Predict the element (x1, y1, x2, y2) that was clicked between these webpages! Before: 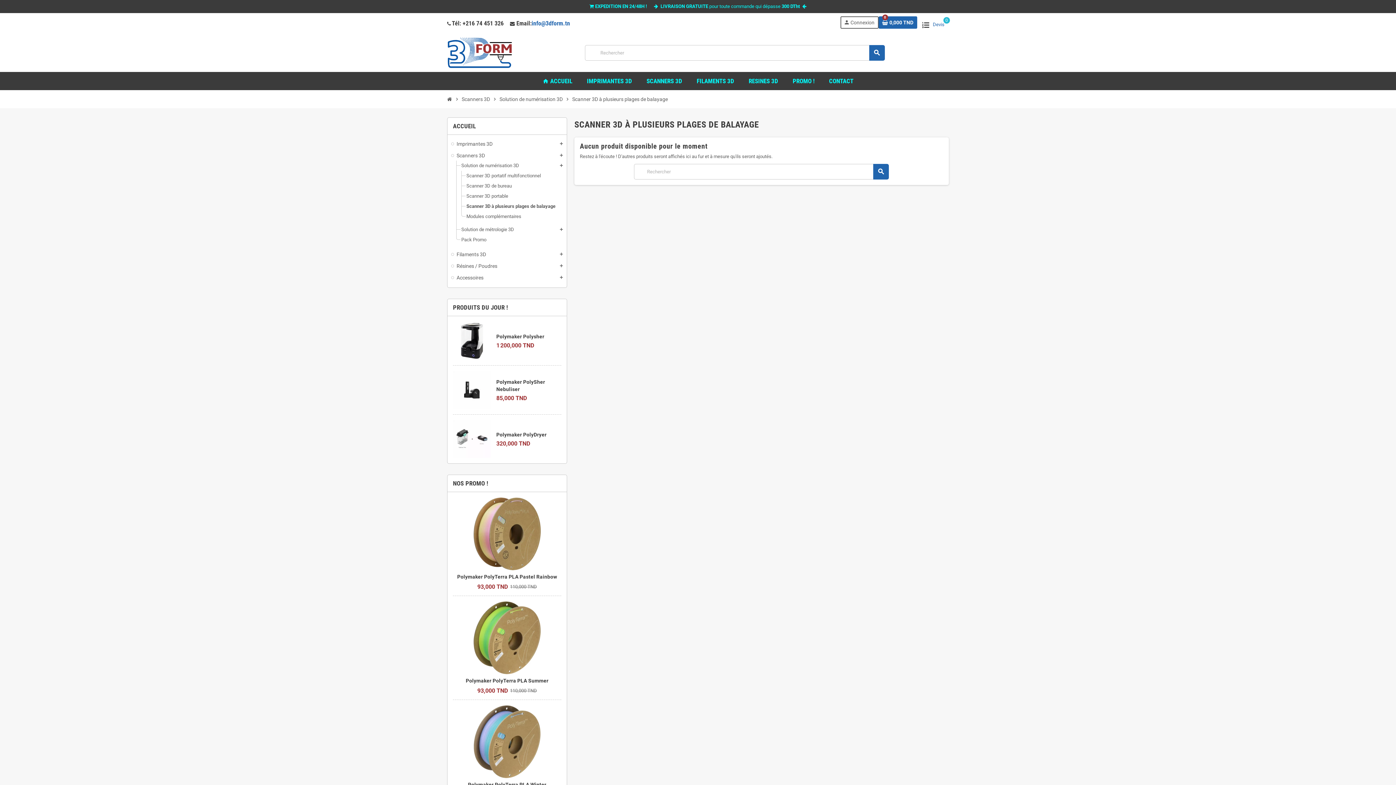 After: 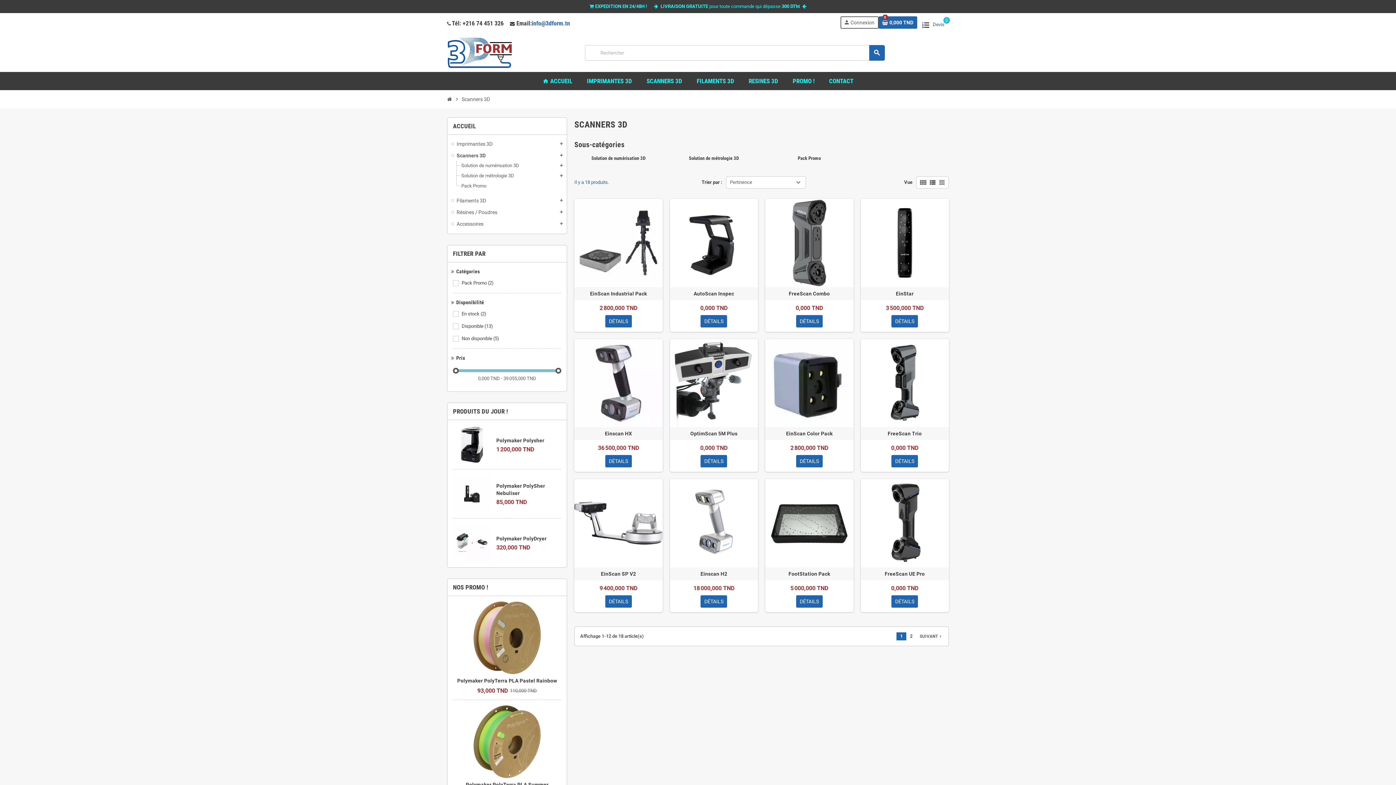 Action: bbox: (460, 93, 492, 104) label: Scanners 3D